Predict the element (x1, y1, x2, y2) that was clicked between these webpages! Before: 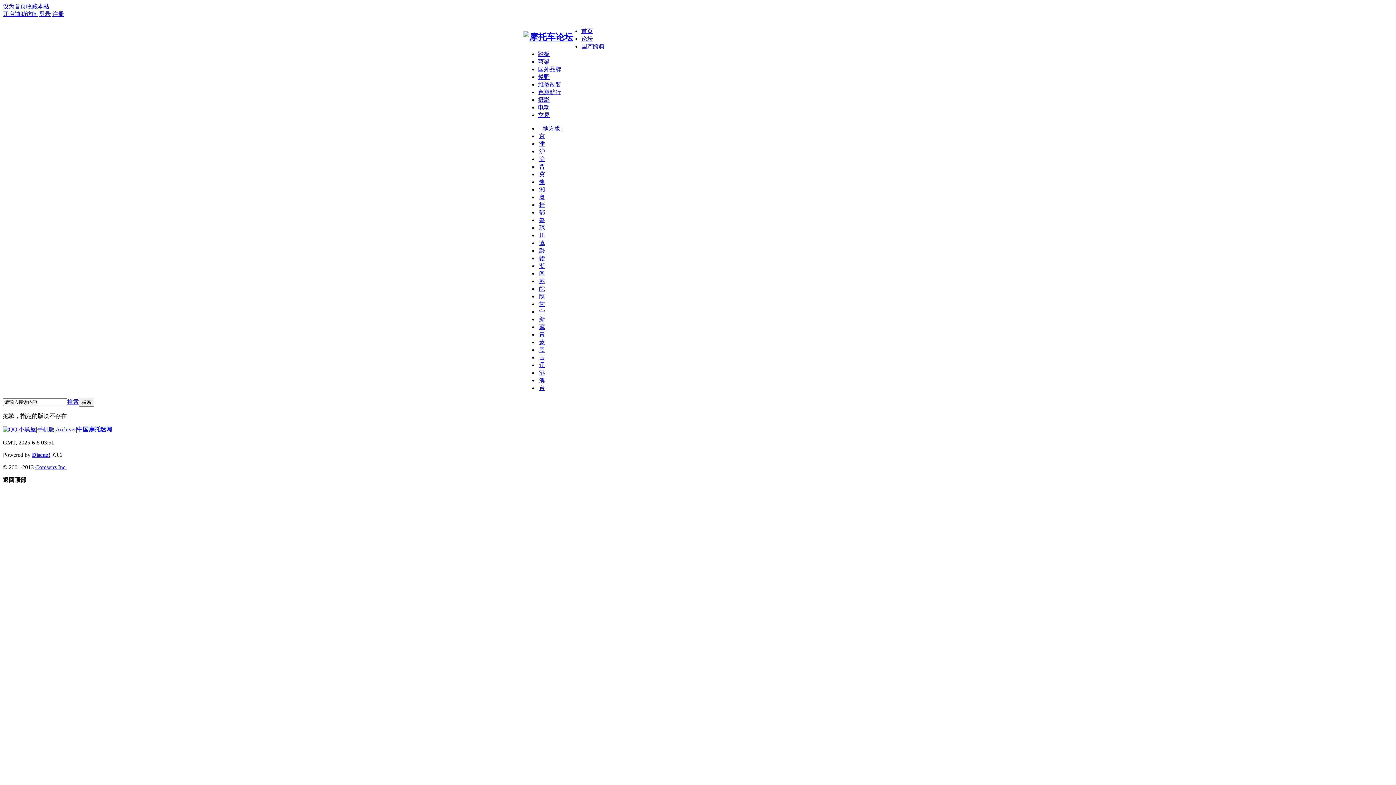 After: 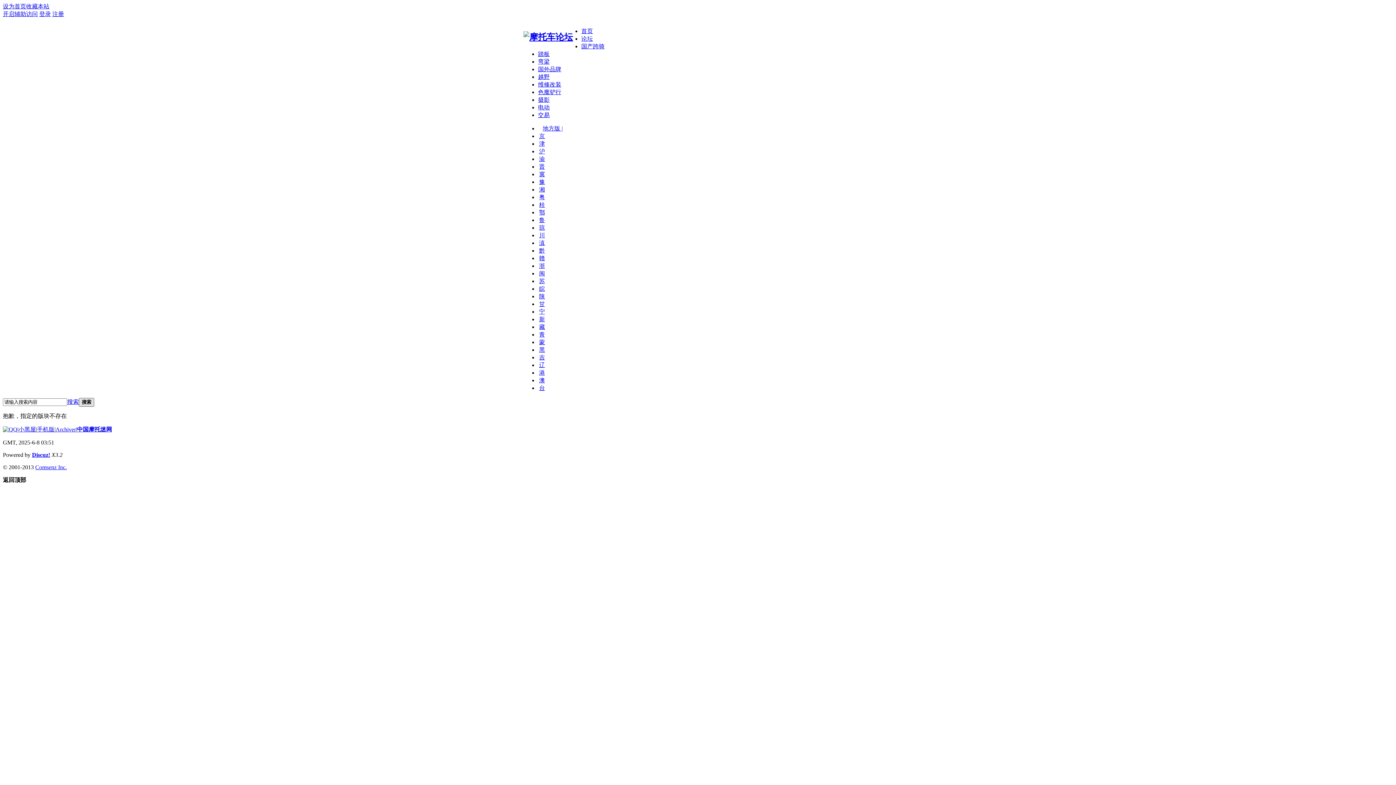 Action: bbox: (78, 398, 94, 406) label: 搜索